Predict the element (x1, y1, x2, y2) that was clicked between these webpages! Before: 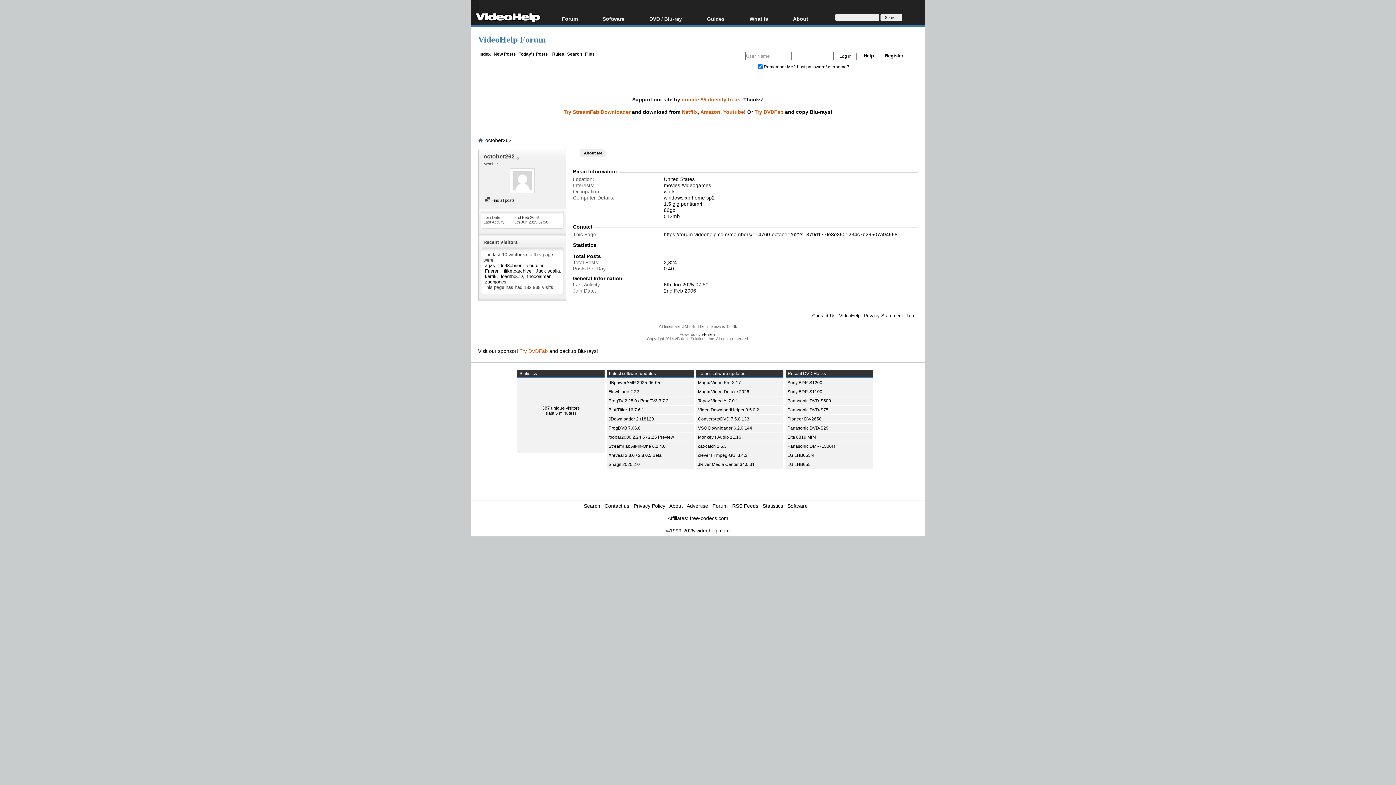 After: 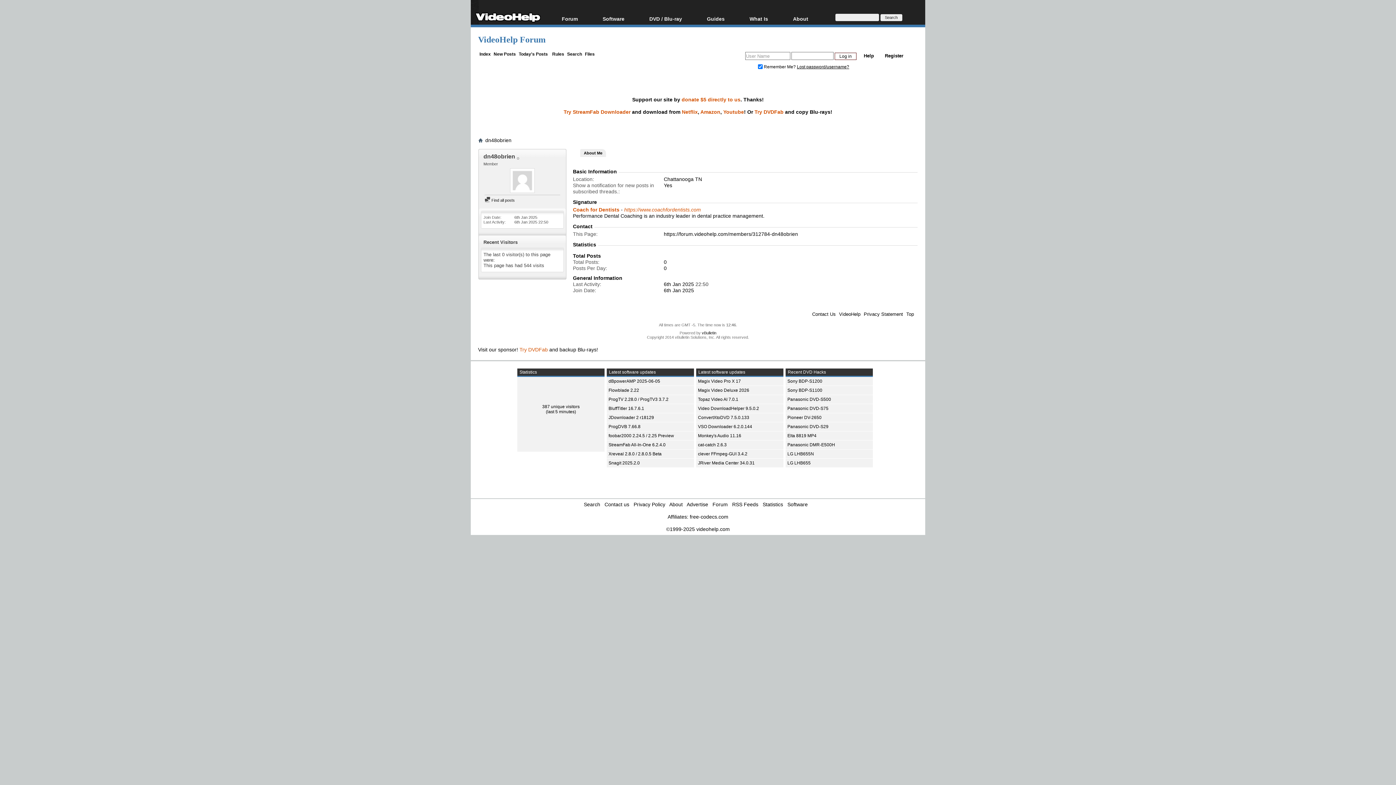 Action: label: dn48obrien bbox: (499, 262, 522, 268)